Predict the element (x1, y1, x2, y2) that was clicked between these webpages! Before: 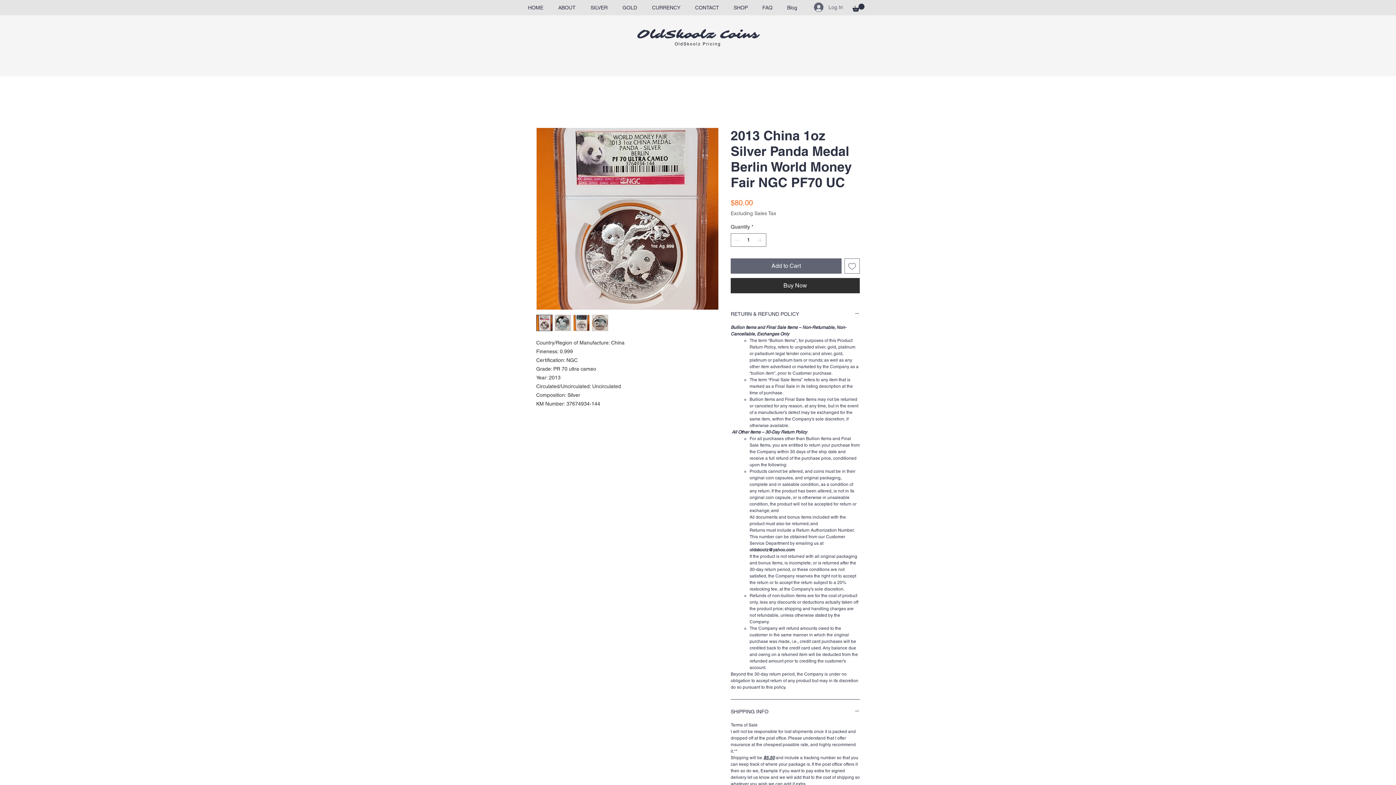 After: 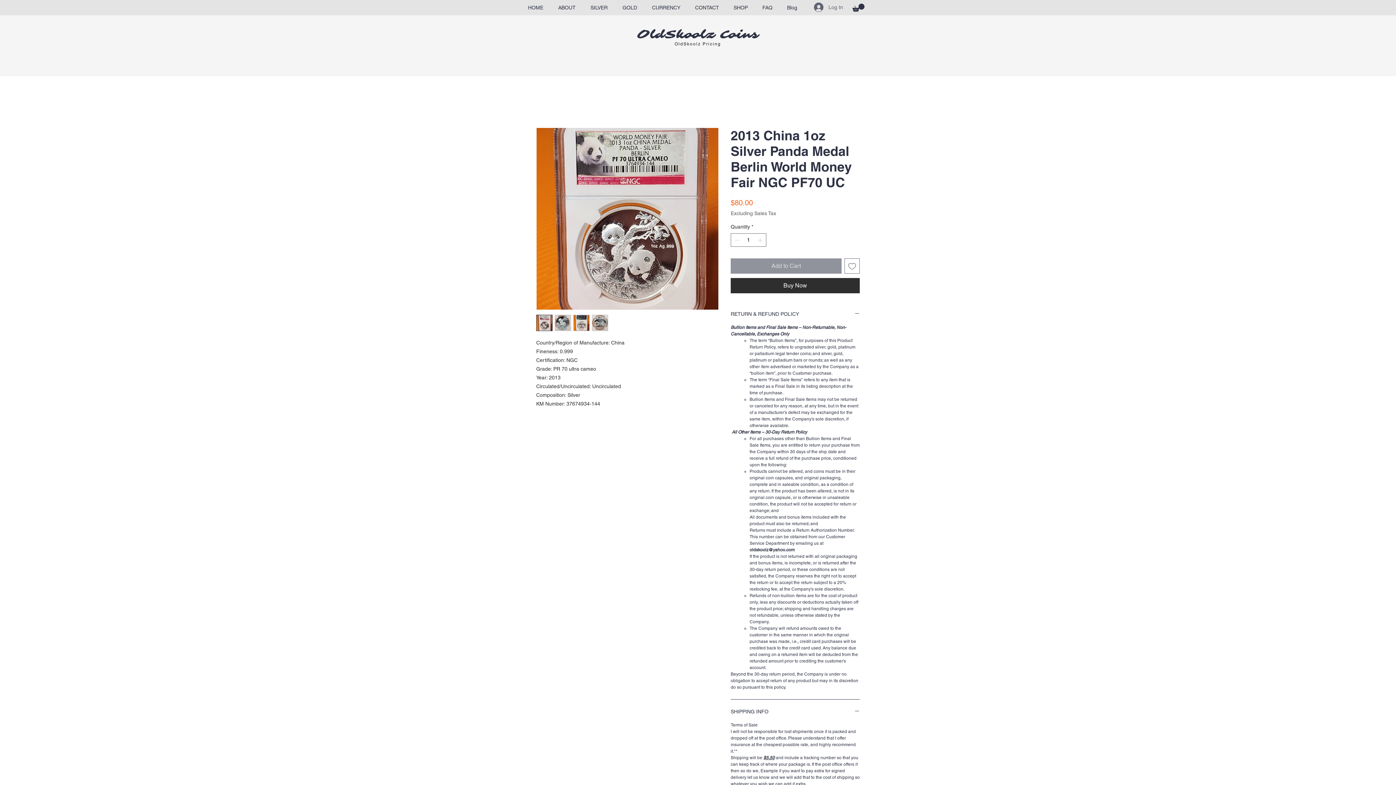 Action: bbox: (730, 258, 841, 273) label: Add to Cart